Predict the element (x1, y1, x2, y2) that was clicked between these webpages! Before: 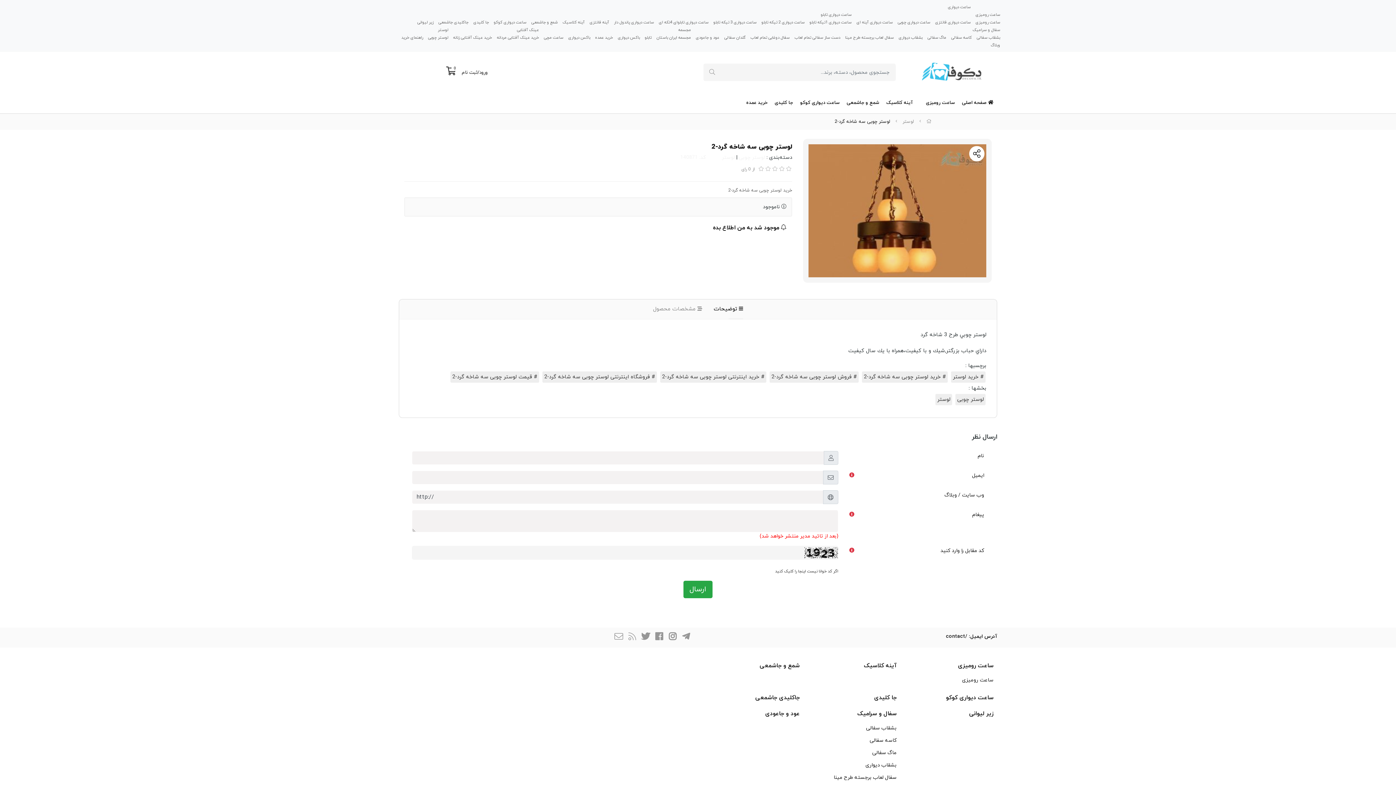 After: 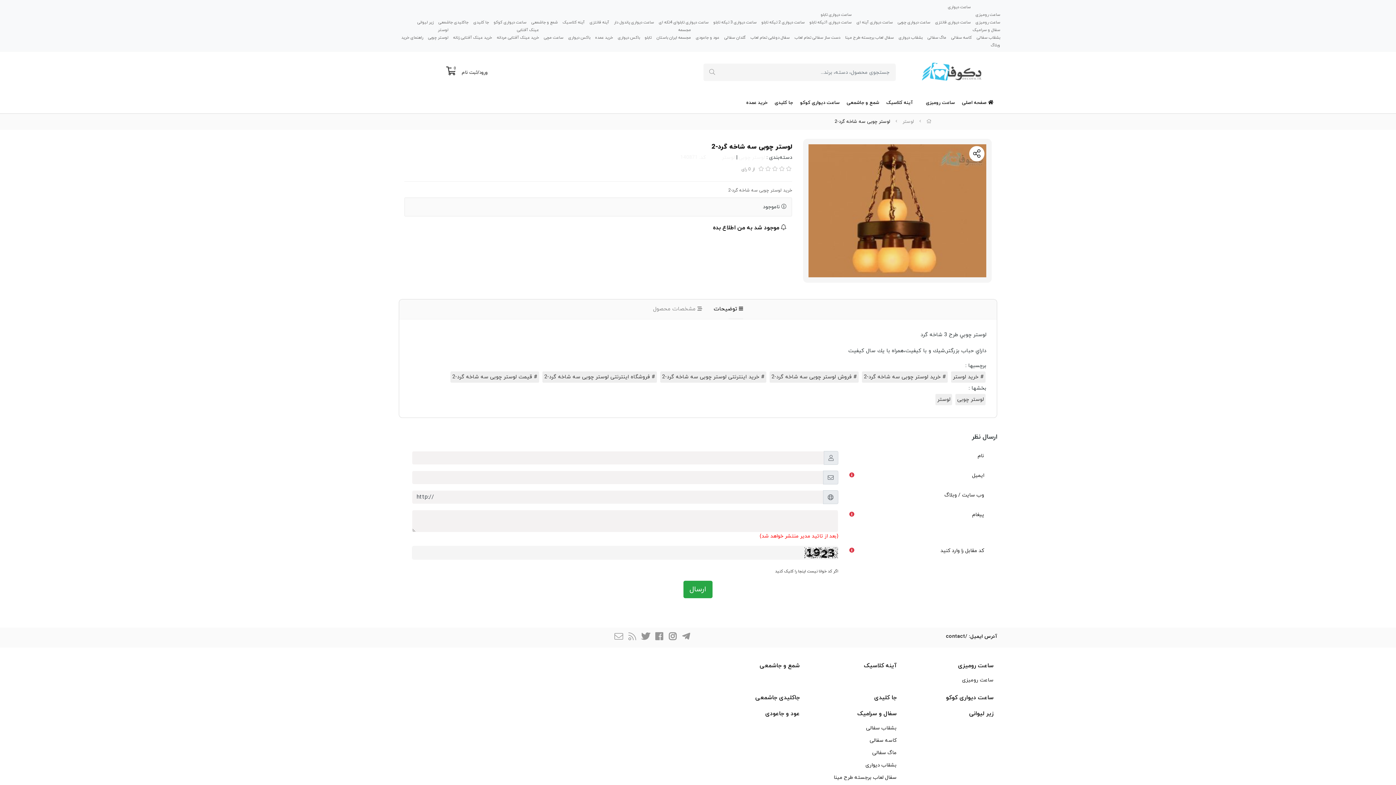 Action: bbox: (626, 632, 637, 642)